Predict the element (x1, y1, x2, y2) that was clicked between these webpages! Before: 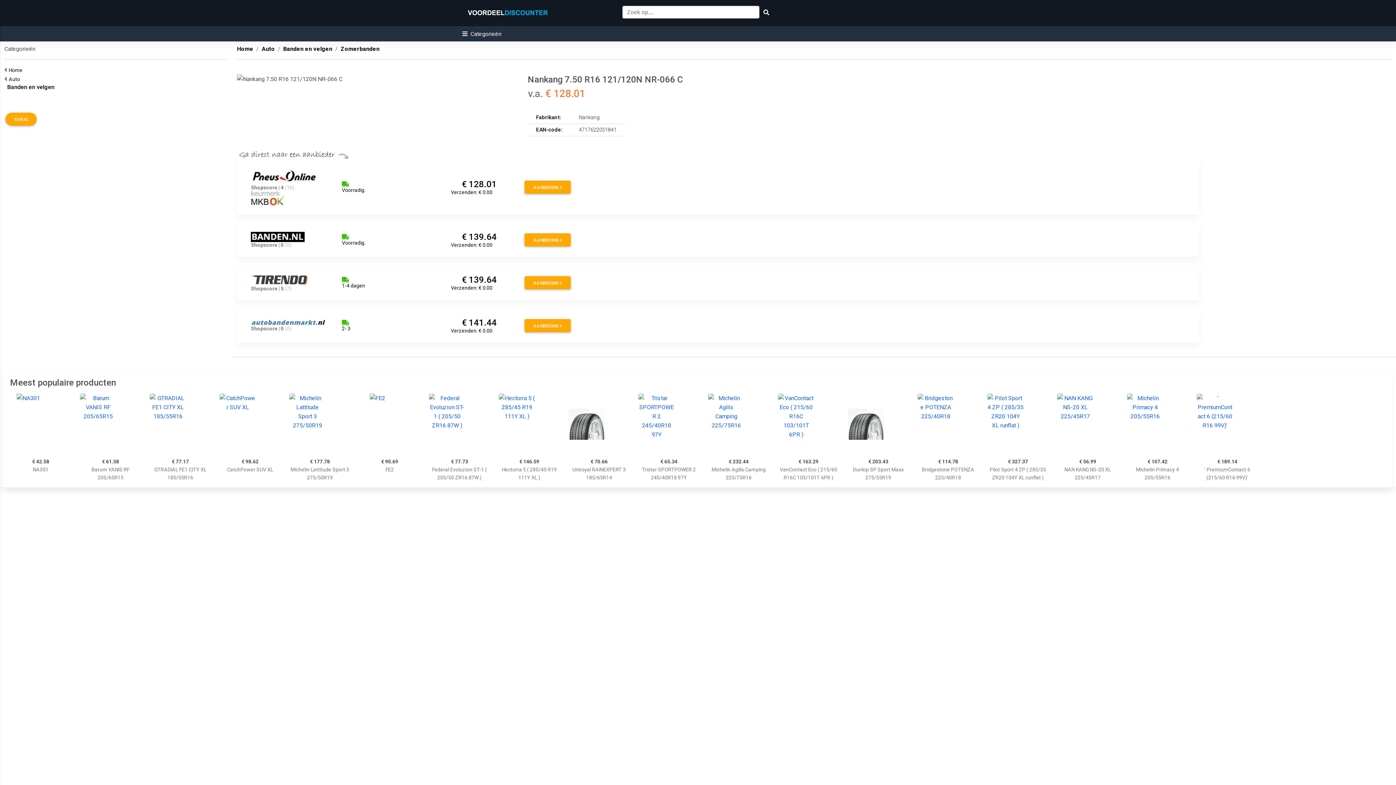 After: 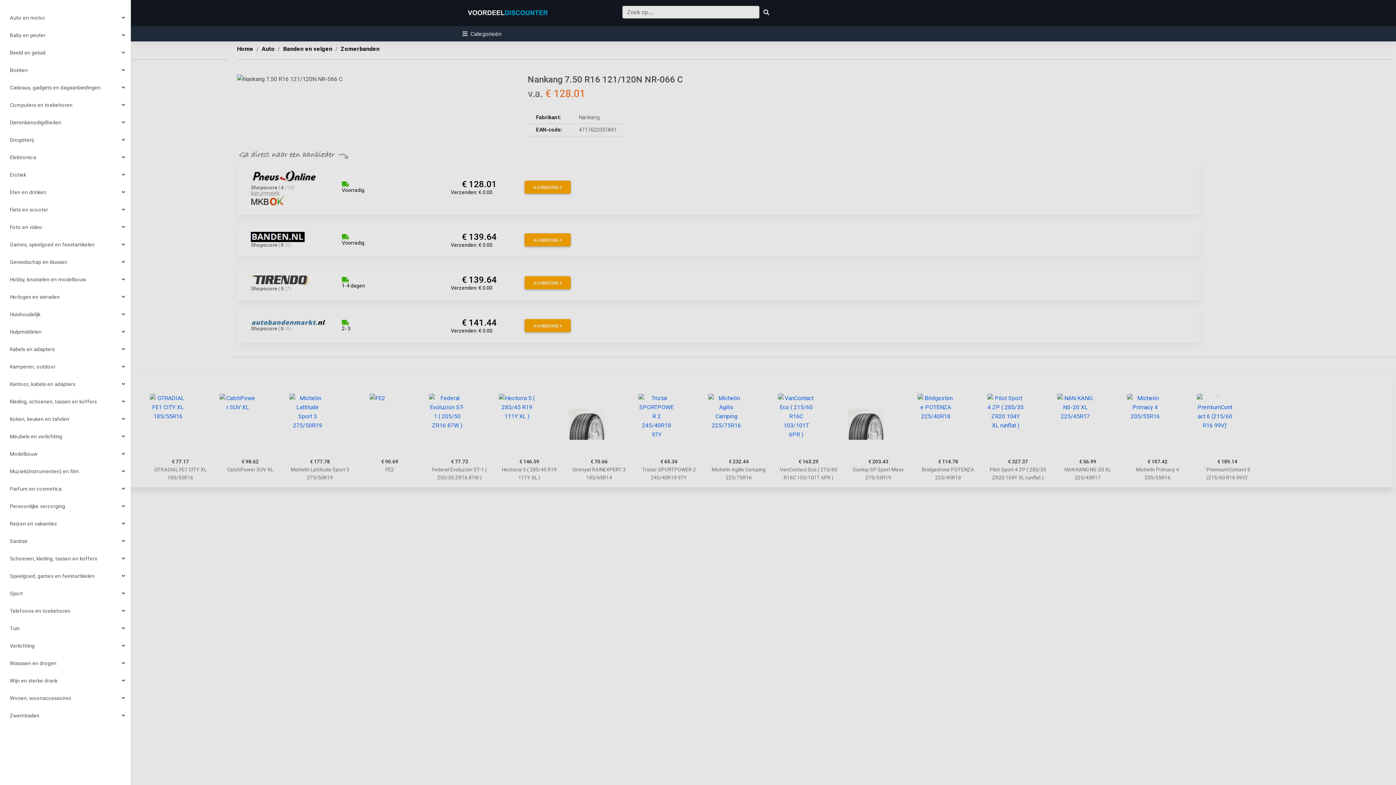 Action: label:  Categorieën bbox: (462, 30, 501, 37)